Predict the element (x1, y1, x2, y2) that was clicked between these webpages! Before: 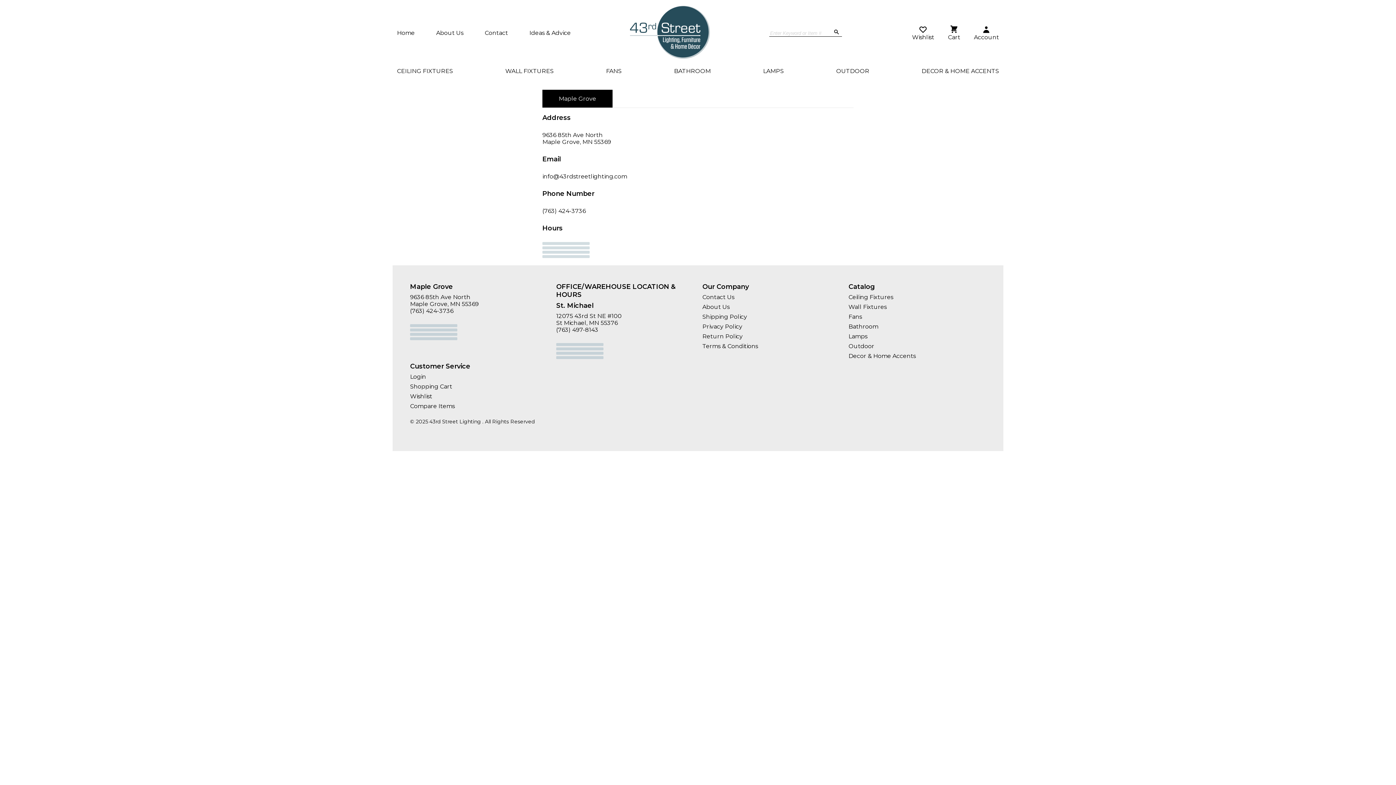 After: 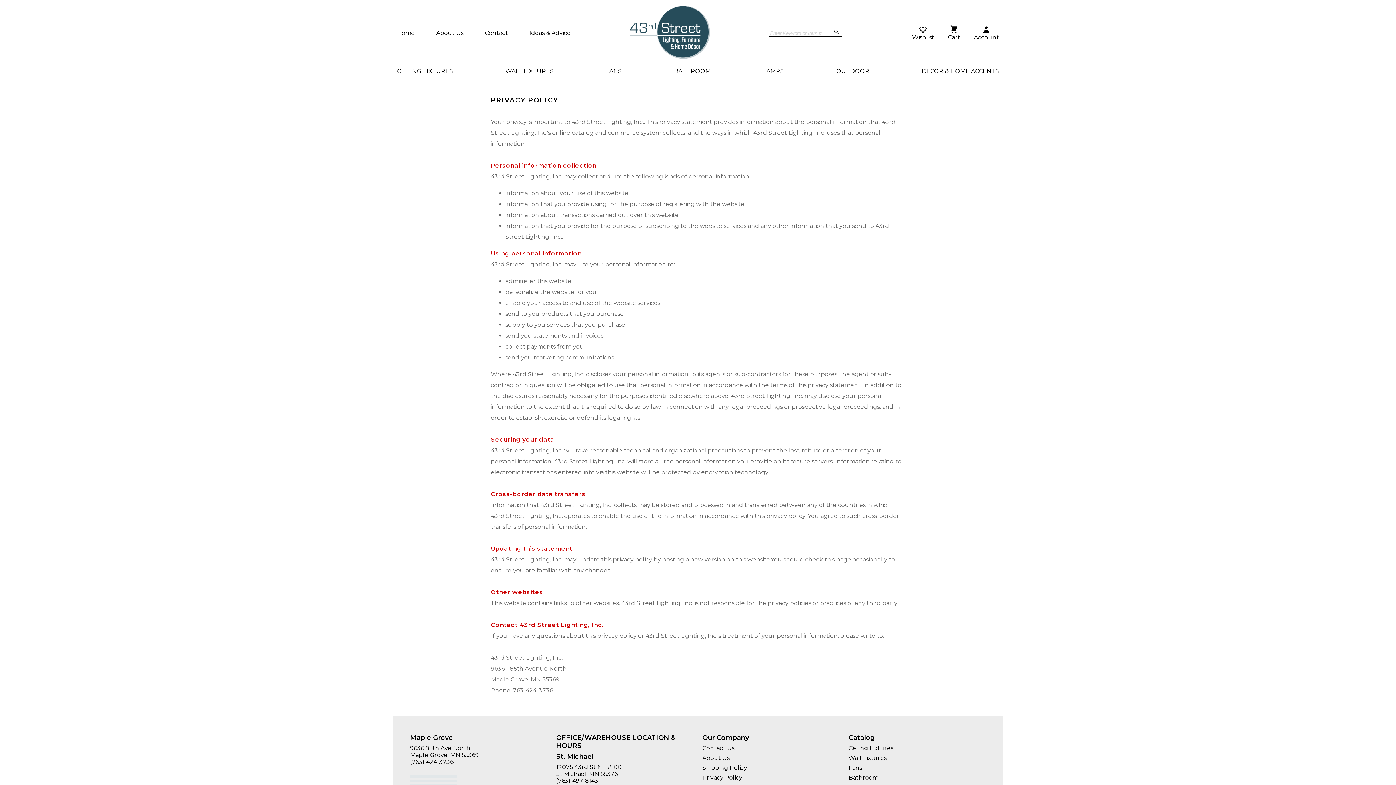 Action: label: Privacy Policy bbox: (702, 323, 840, 330)